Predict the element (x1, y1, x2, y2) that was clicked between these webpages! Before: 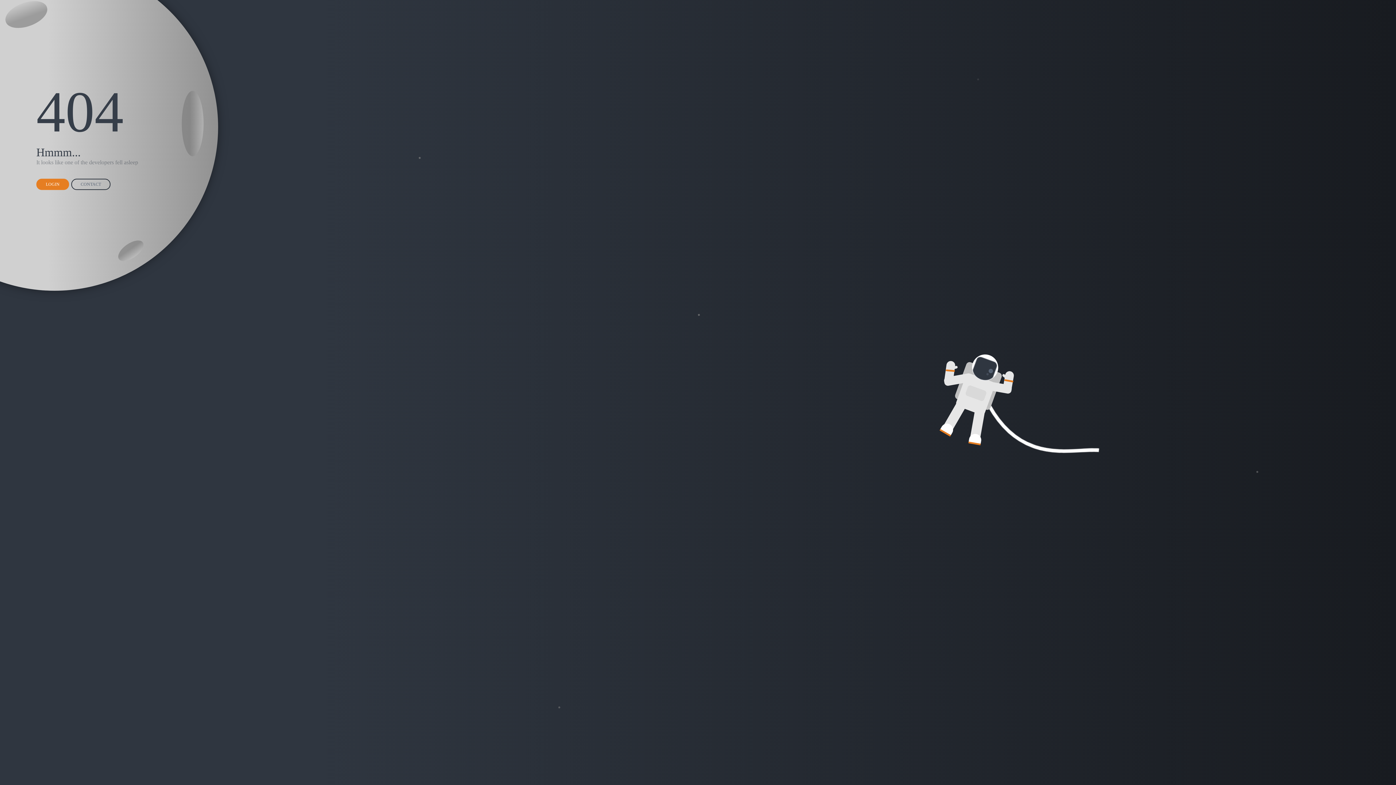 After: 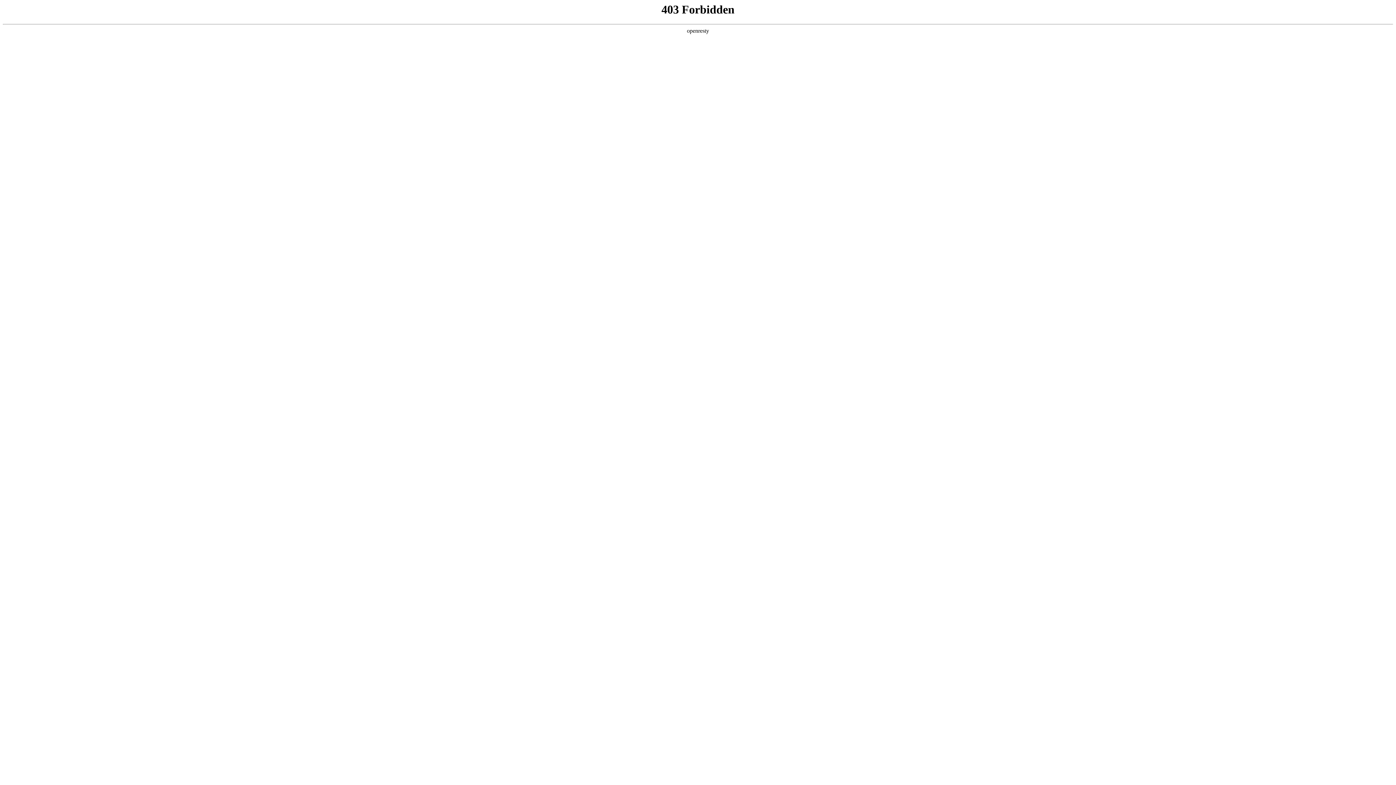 Action: bbox: (36, 178, 69, 190) label: LOGIN